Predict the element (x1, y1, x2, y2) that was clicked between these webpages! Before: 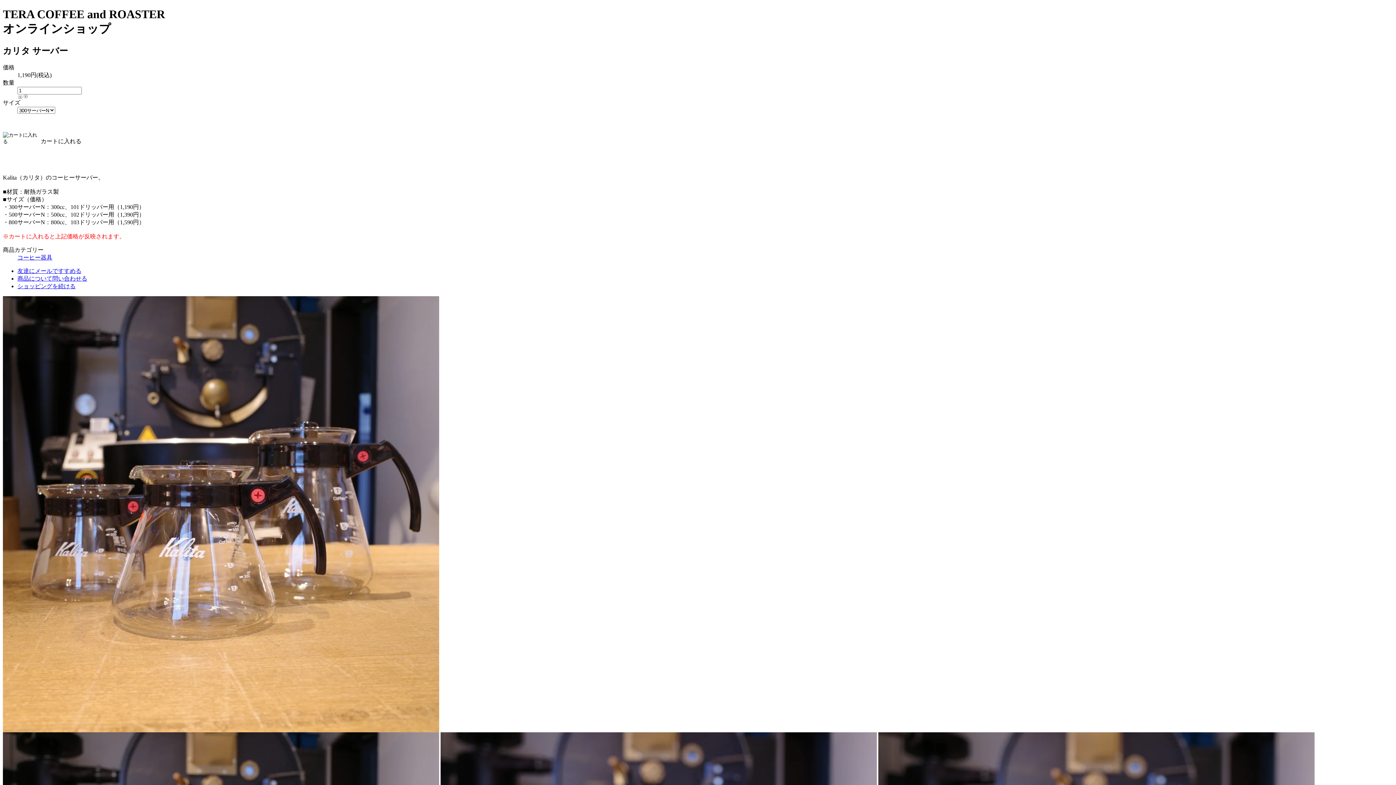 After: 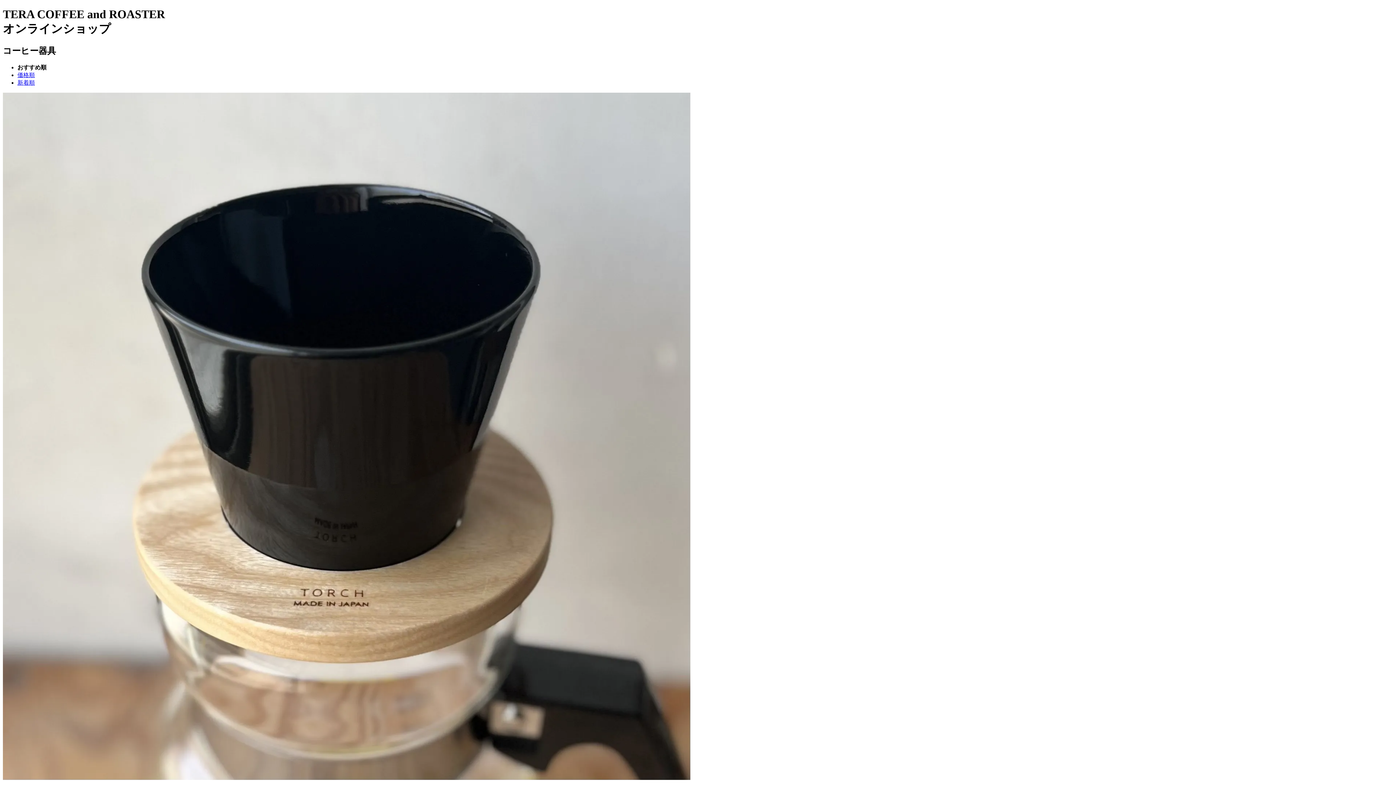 Action: label: コーヒー器具 bbox: (17, 254, 52, 260)